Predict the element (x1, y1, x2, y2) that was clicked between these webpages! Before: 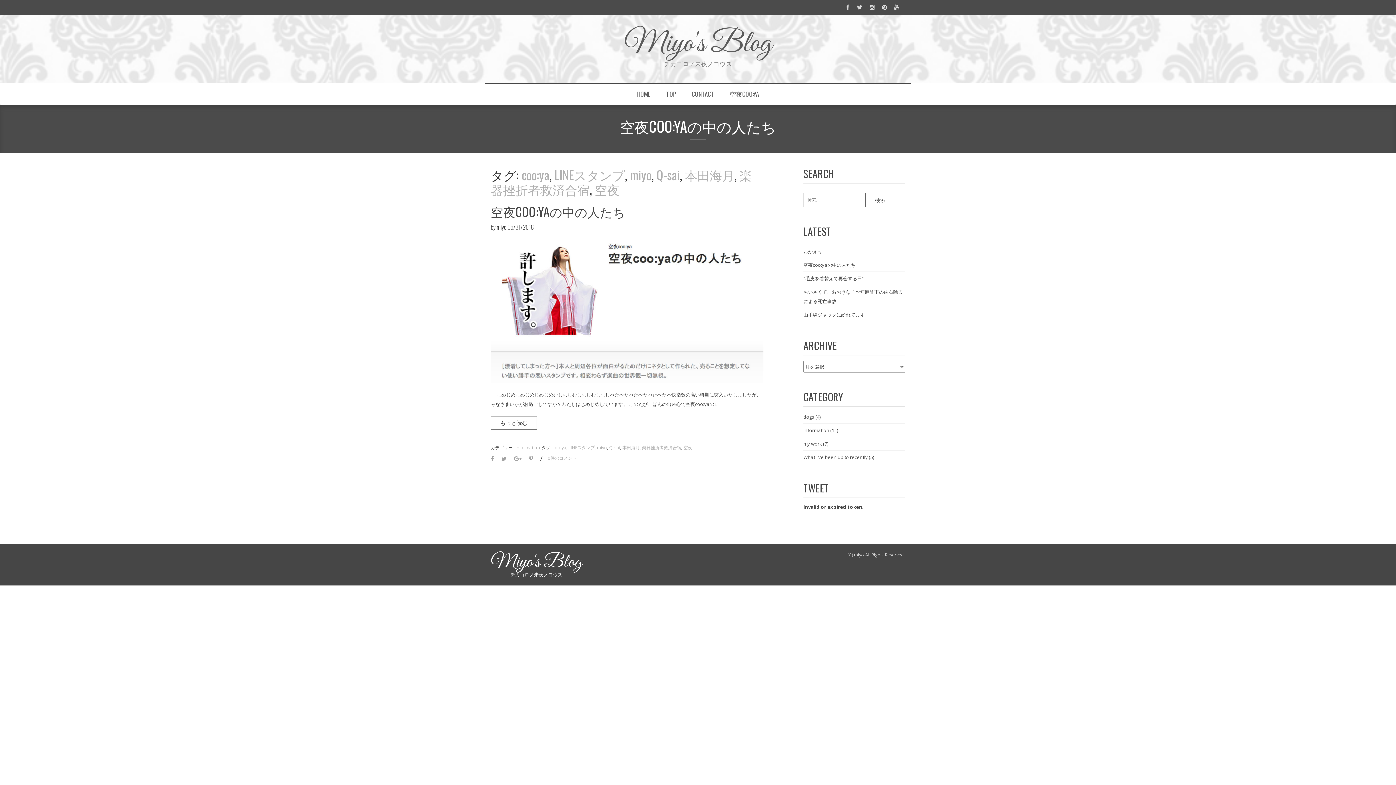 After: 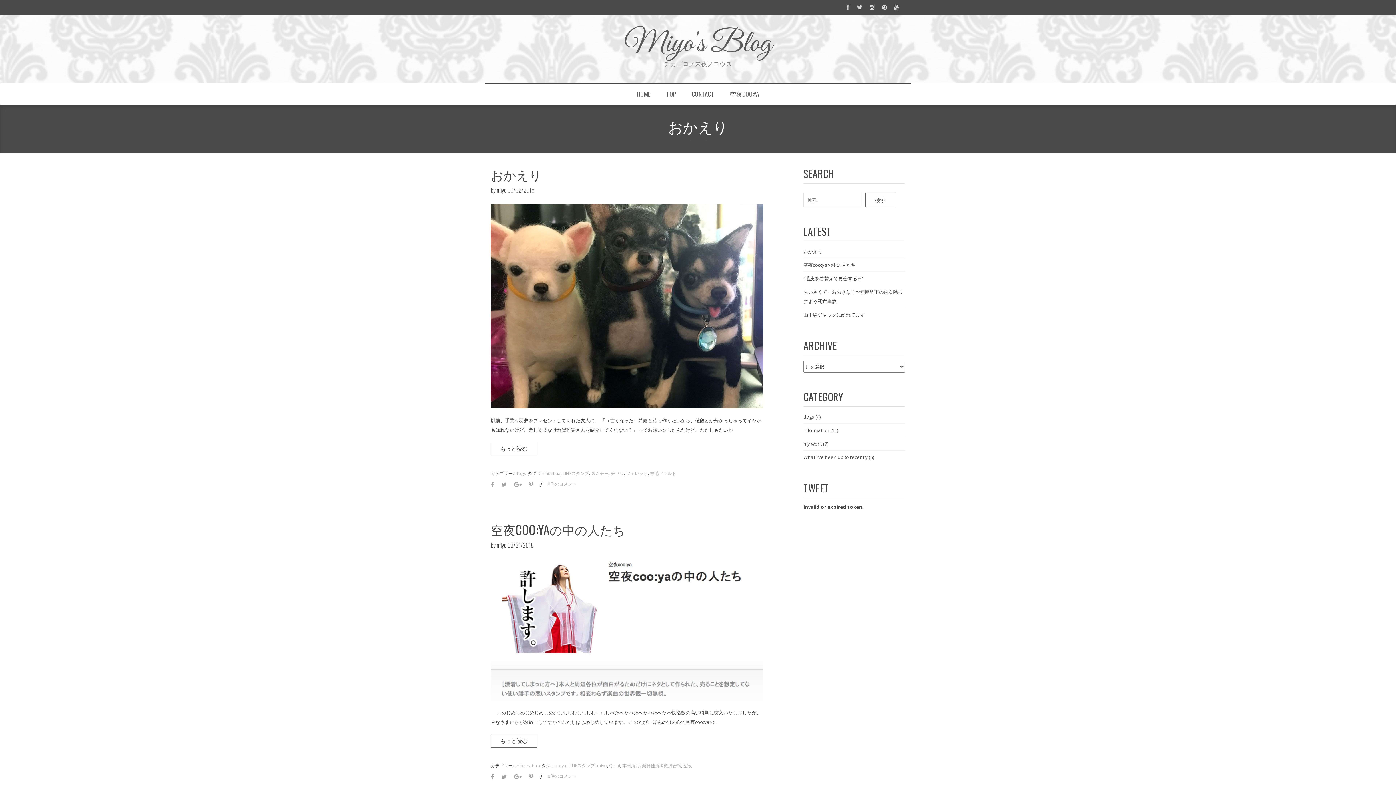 Action: bbox: (624, 29, 772, 68) label: Miyo's Blog

チカゴロノ未夜ノヨウス